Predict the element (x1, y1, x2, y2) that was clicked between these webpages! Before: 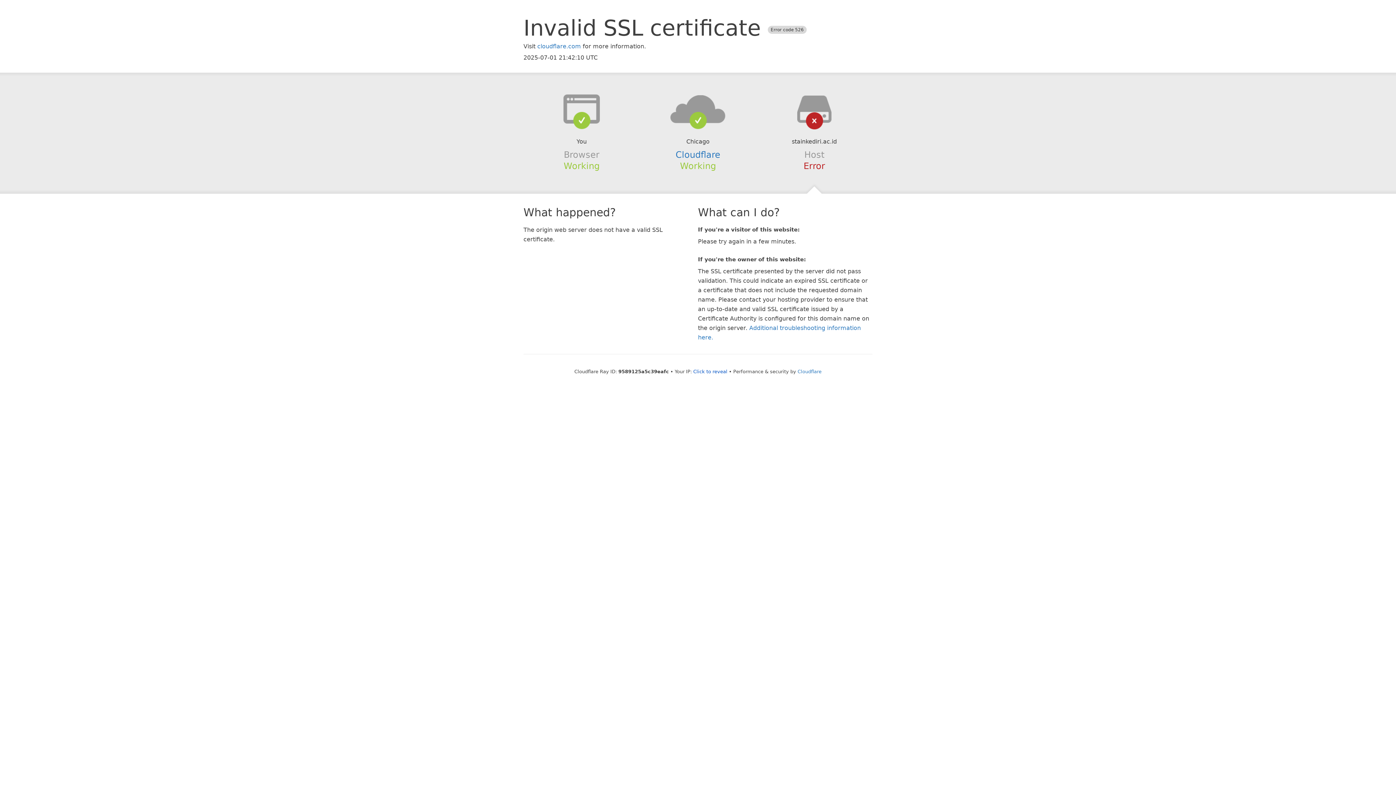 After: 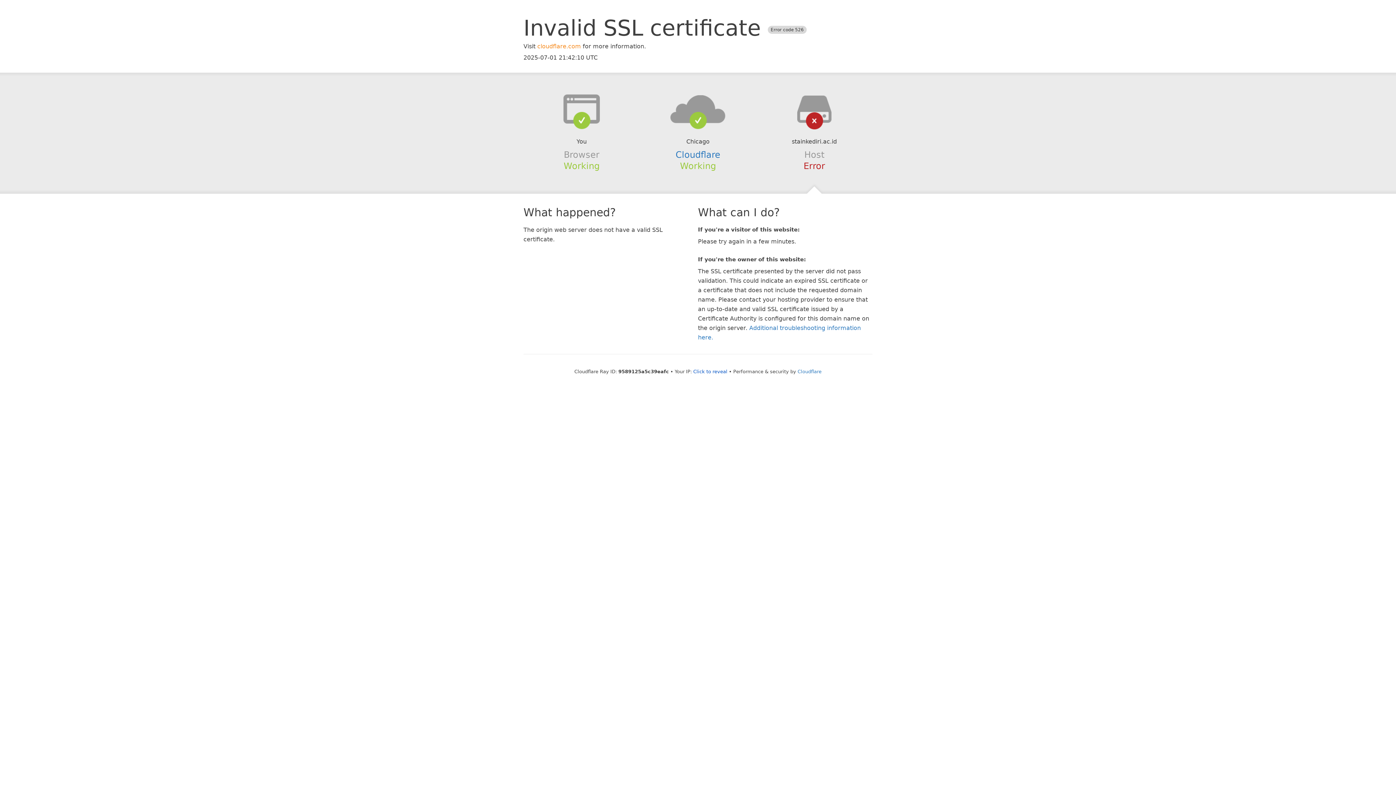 Action: label: cloudflare.com bbox: (537, 42, 581, 49)